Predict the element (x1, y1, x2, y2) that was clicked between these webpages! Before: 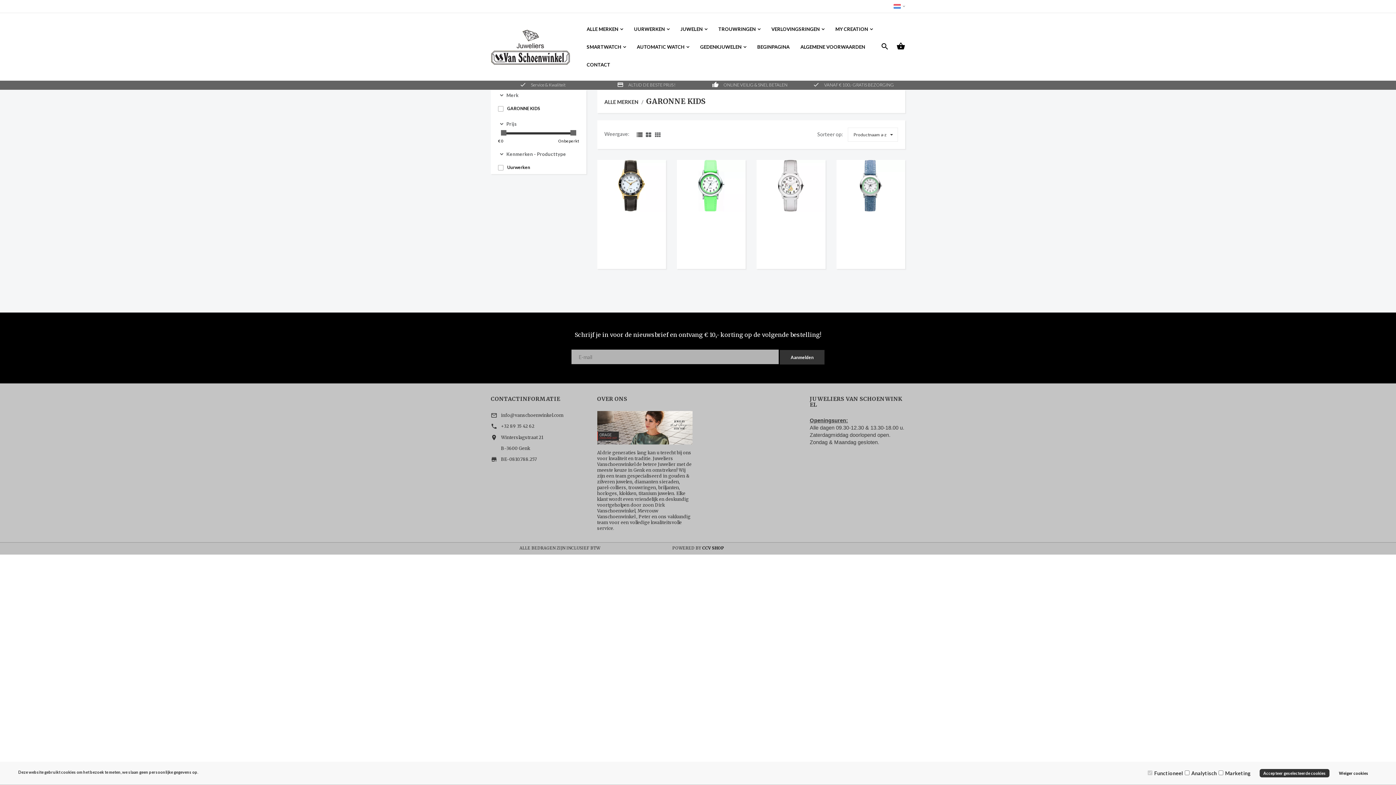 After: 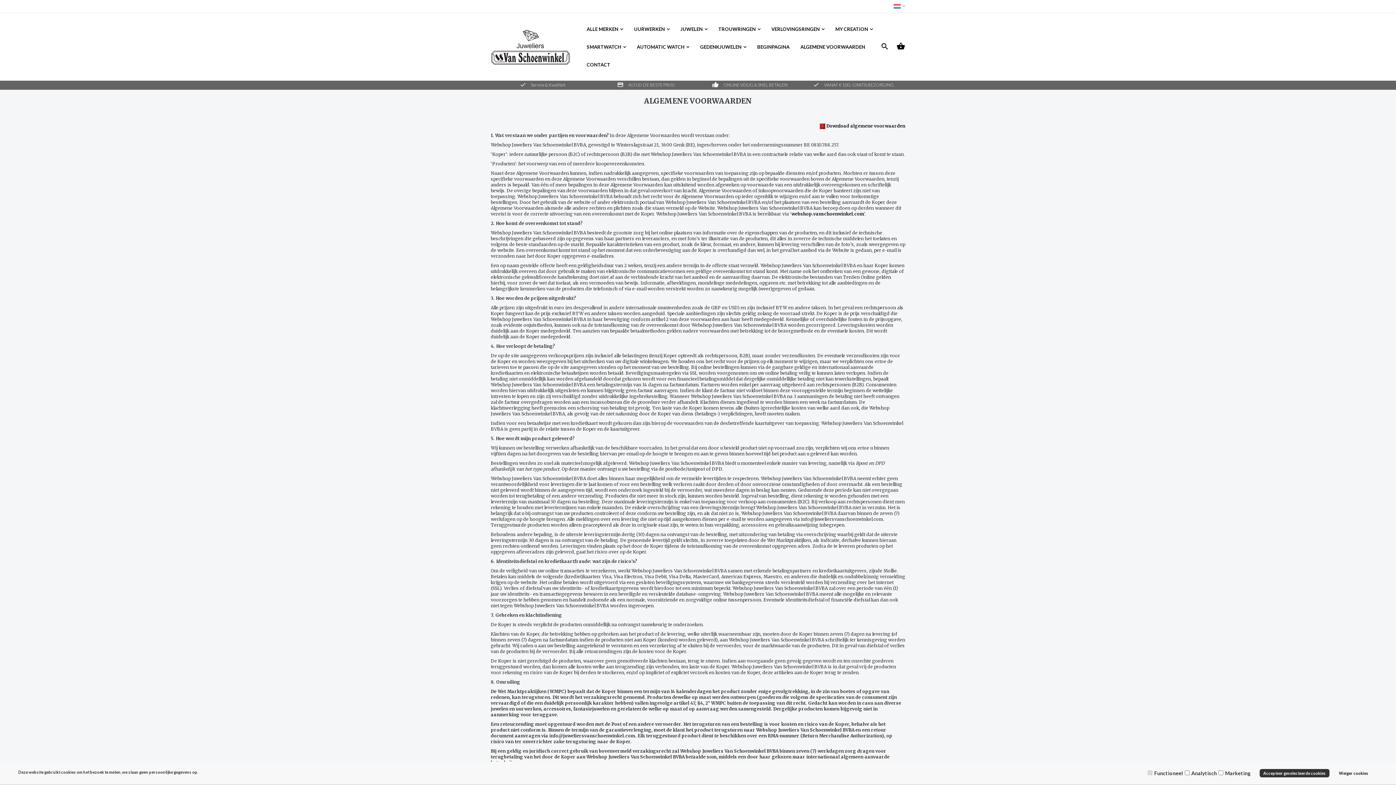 Action: bbox: (795, 38, 870, 55) label: ALGEMENE VOORWAARDEN